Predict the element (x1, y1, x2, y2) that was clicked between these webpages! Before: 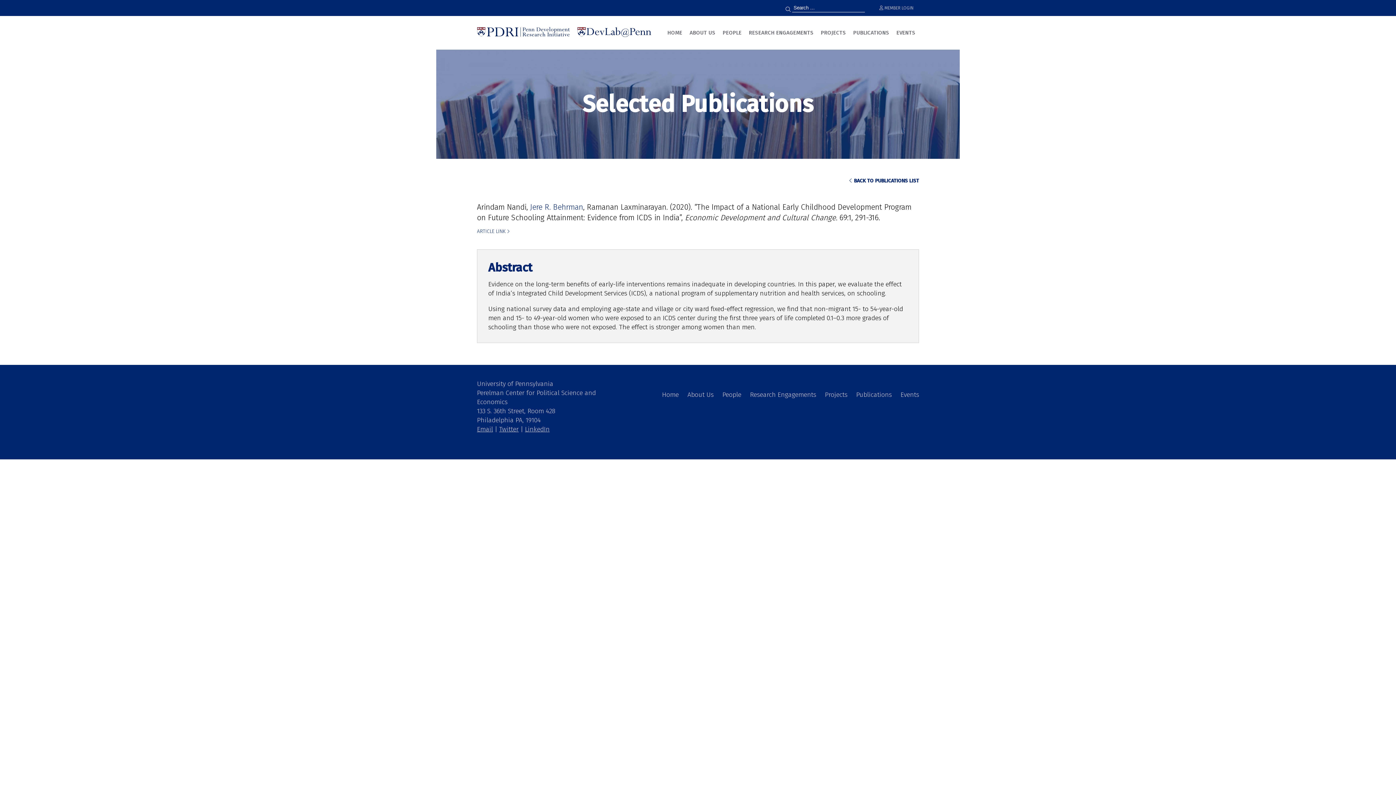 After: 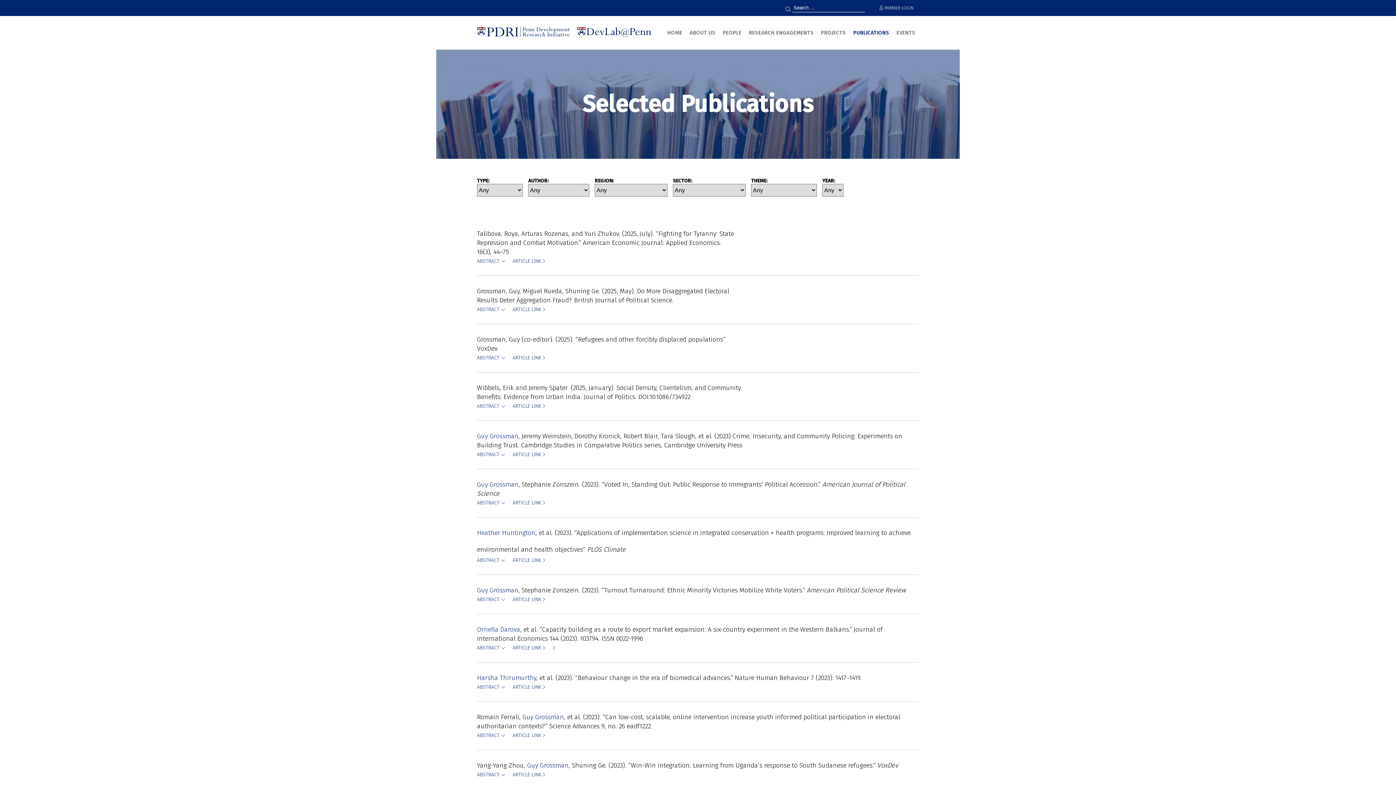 Action: label:  BACK TO PUBLICATIONS LIST bbox: (849, 177, 919, 184)